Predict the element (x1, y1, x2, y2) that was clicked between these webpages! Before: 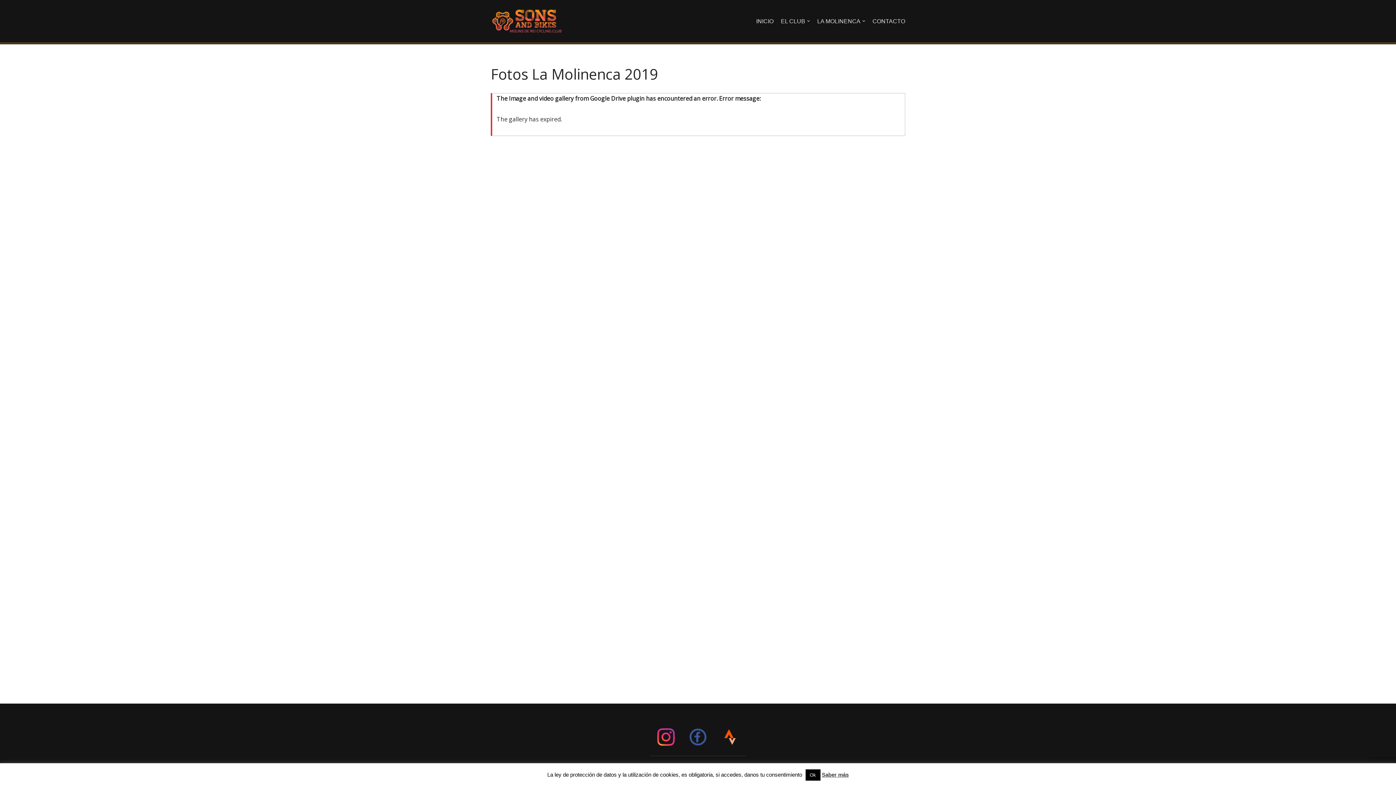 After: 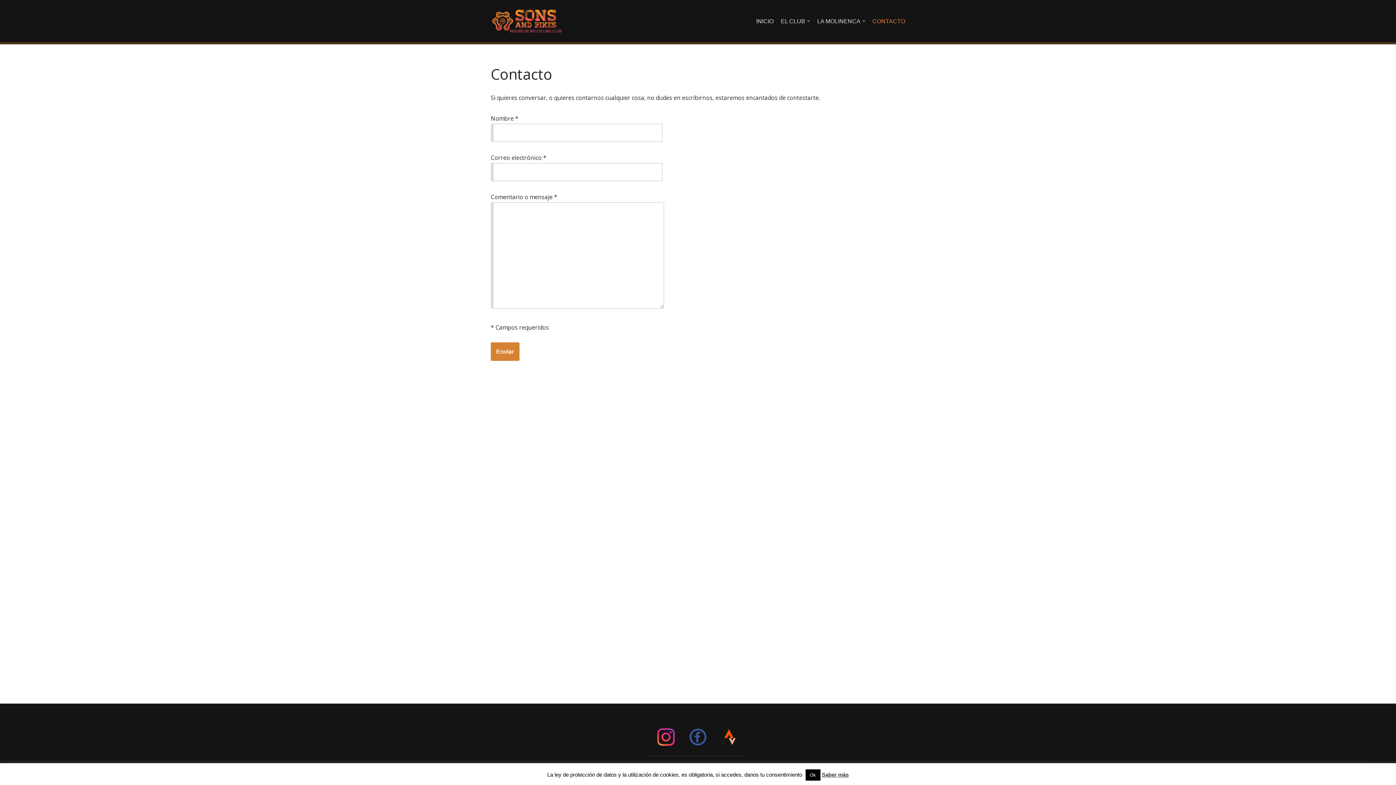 Action: label: CONTACTO bbox: (872, 16, 905, 25)